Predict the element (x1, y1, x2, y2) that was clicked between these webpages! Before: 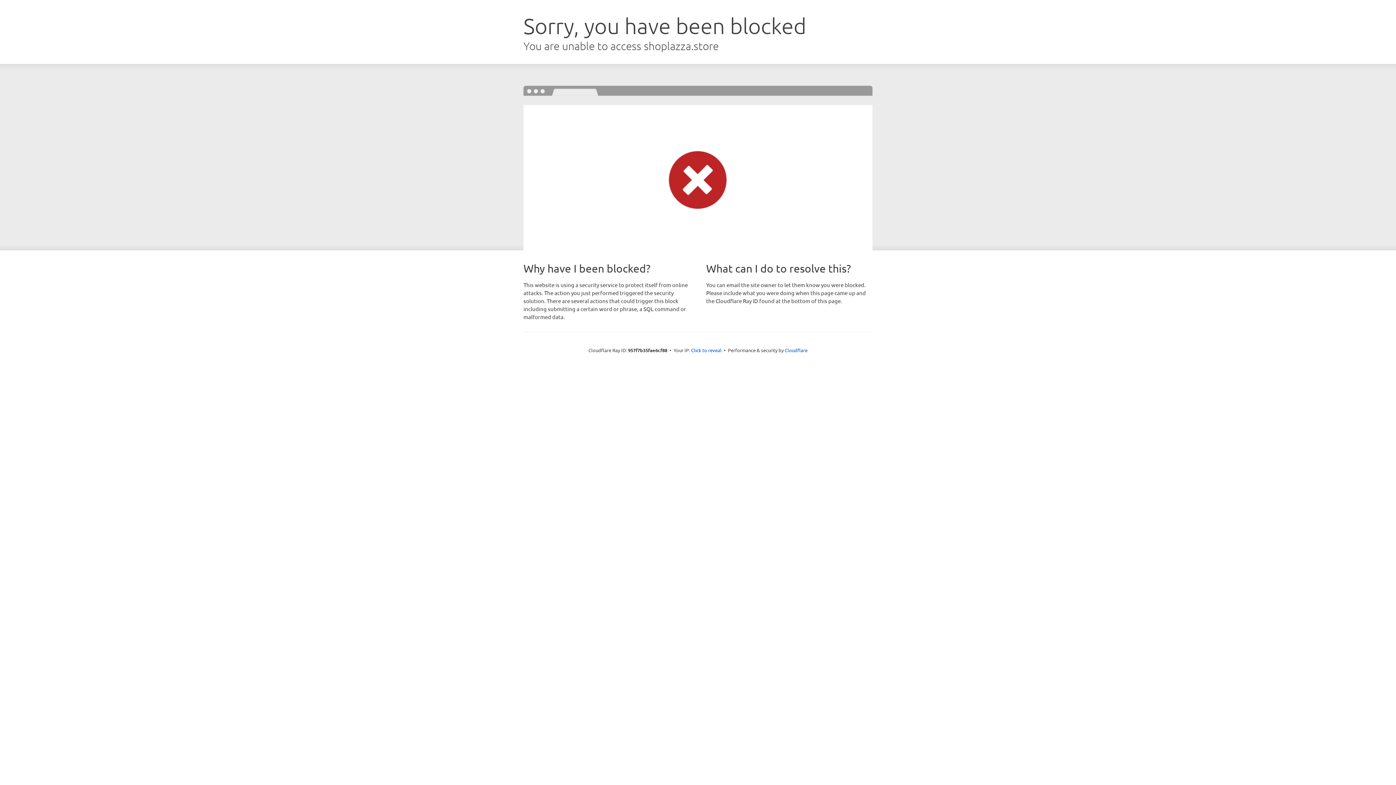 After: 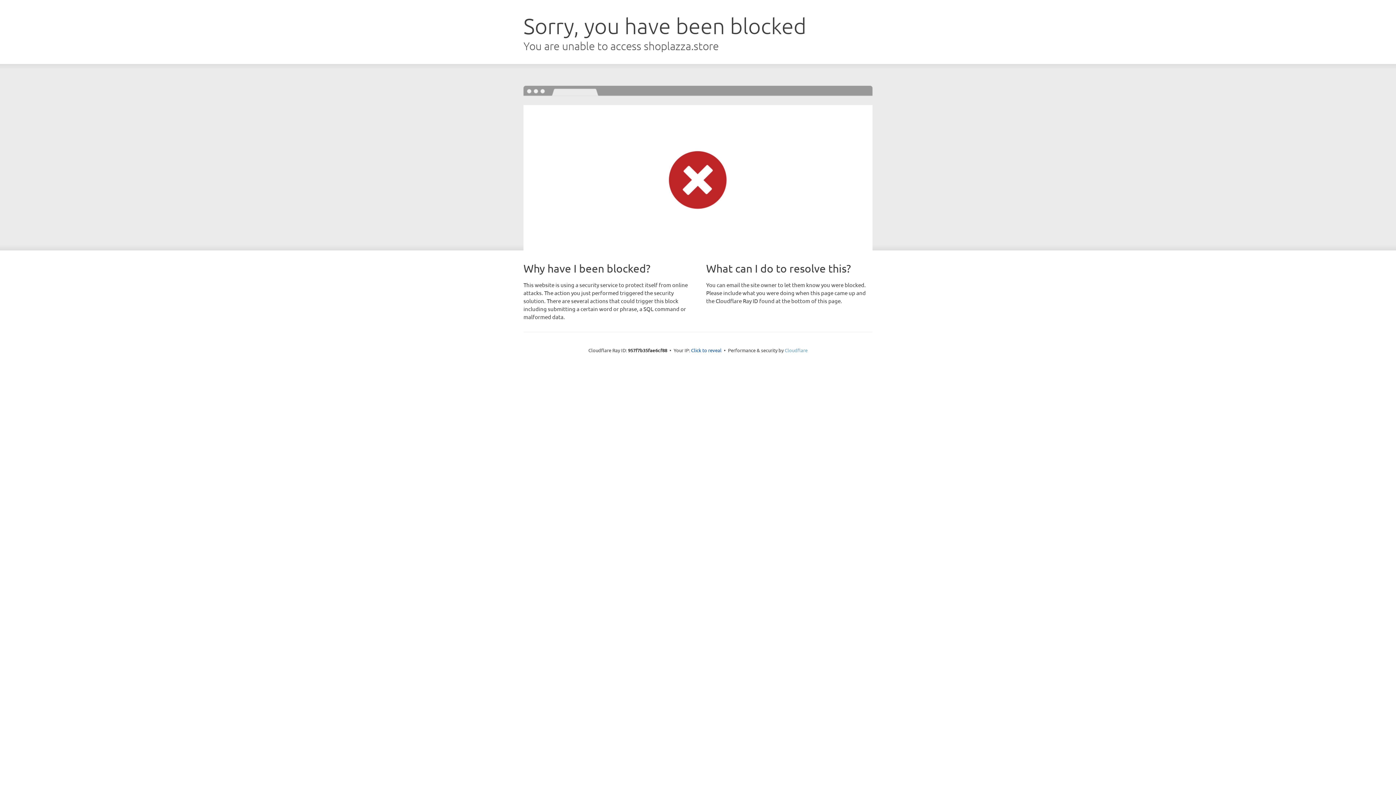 Action: bbox: (784, 347, 807, 353) label: Cloudflare